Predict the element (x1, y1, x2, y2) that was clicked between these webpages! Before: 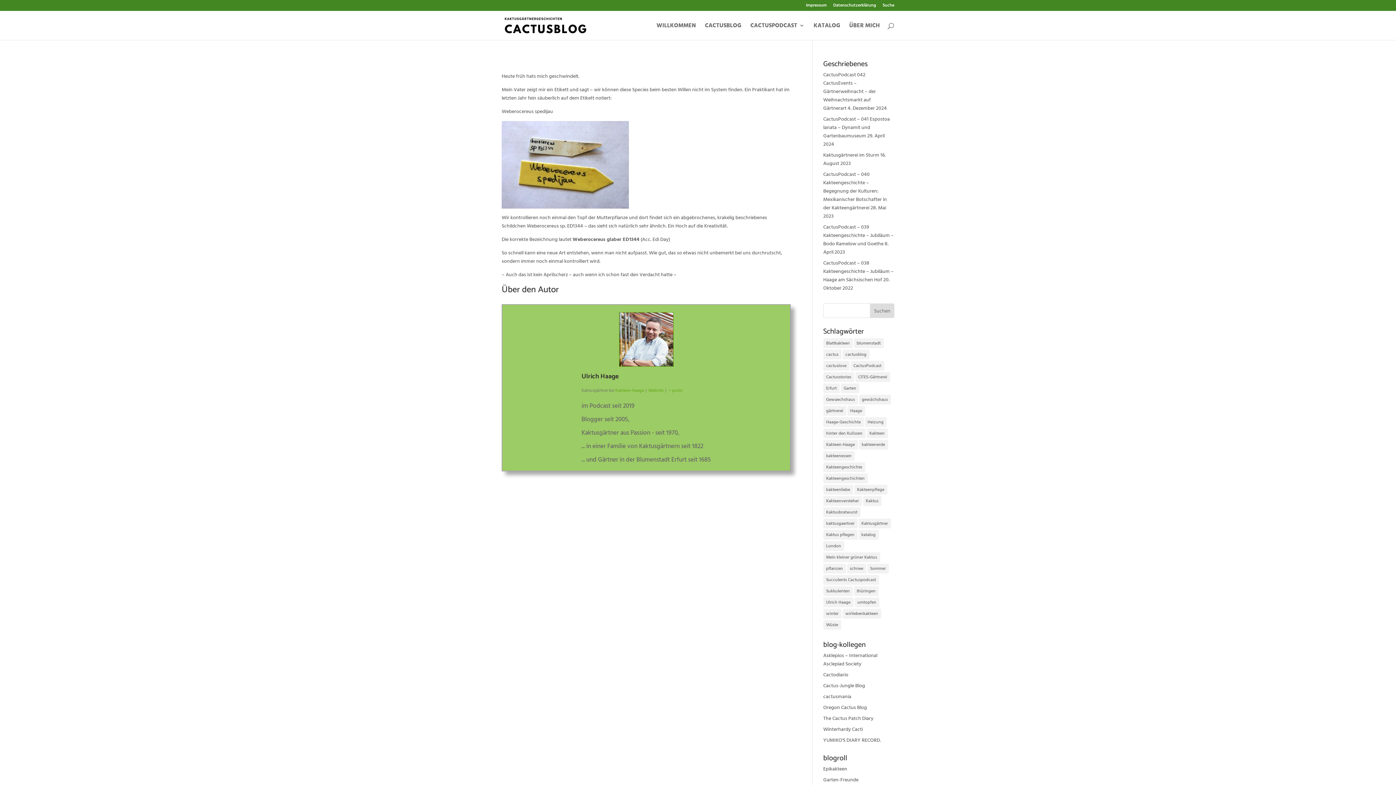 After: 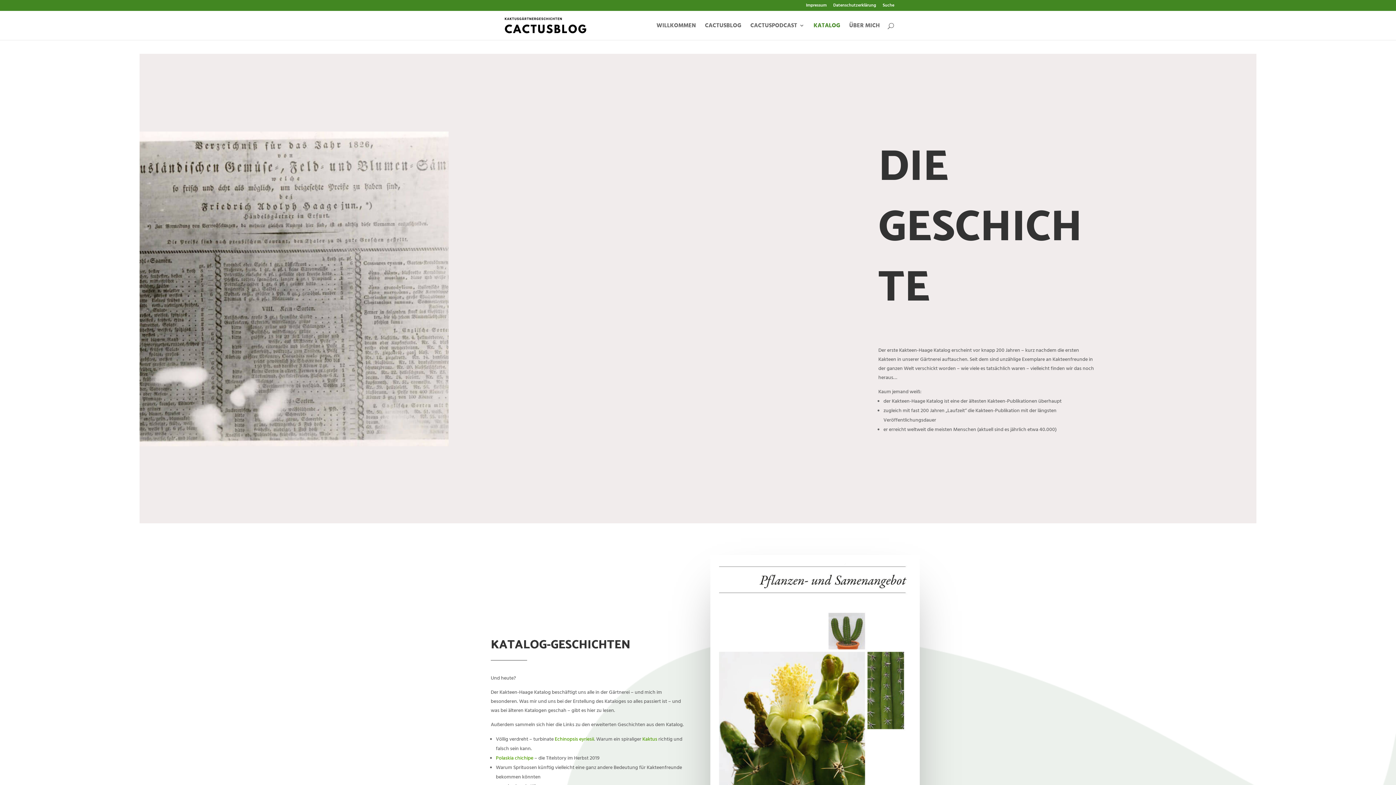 Action: label: KATALOG bbox: (813, 22, 840, 40)